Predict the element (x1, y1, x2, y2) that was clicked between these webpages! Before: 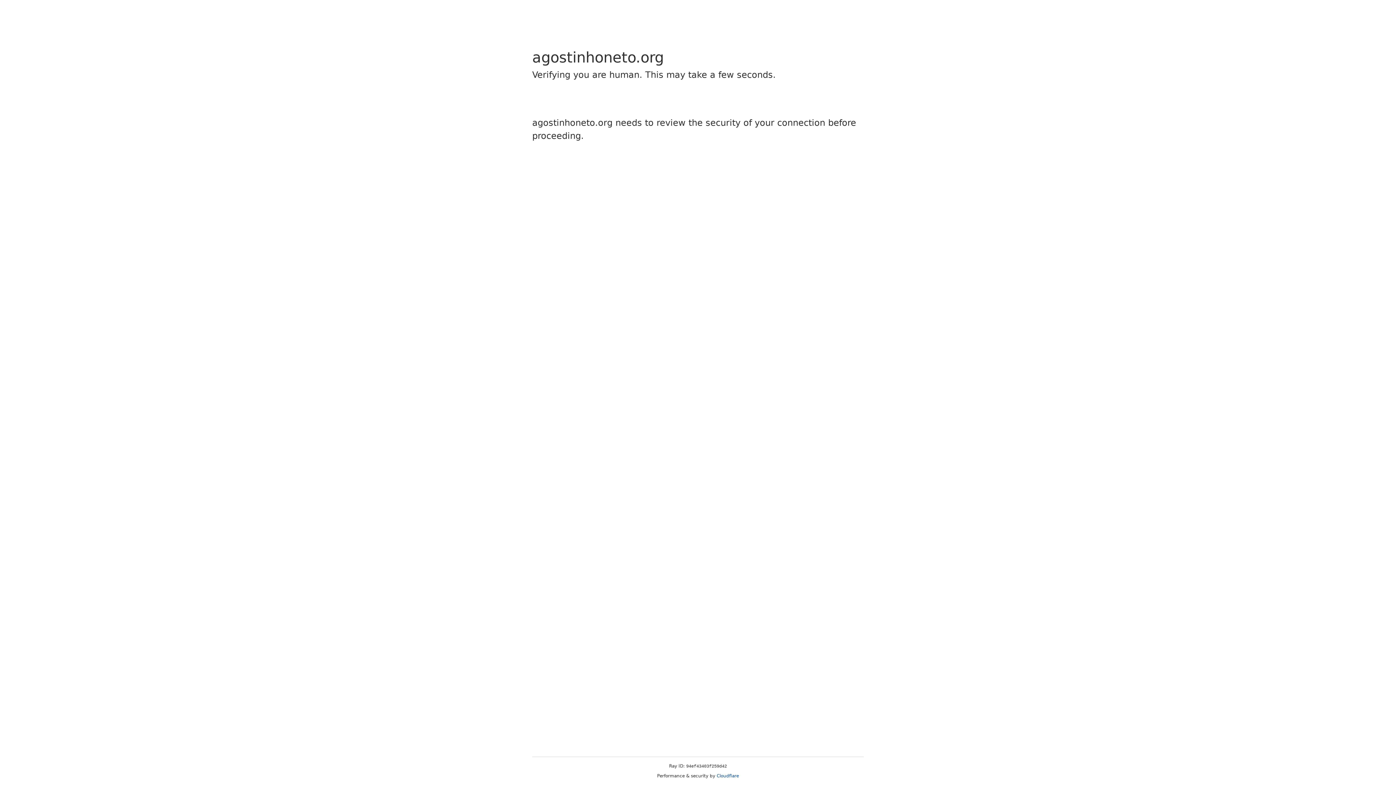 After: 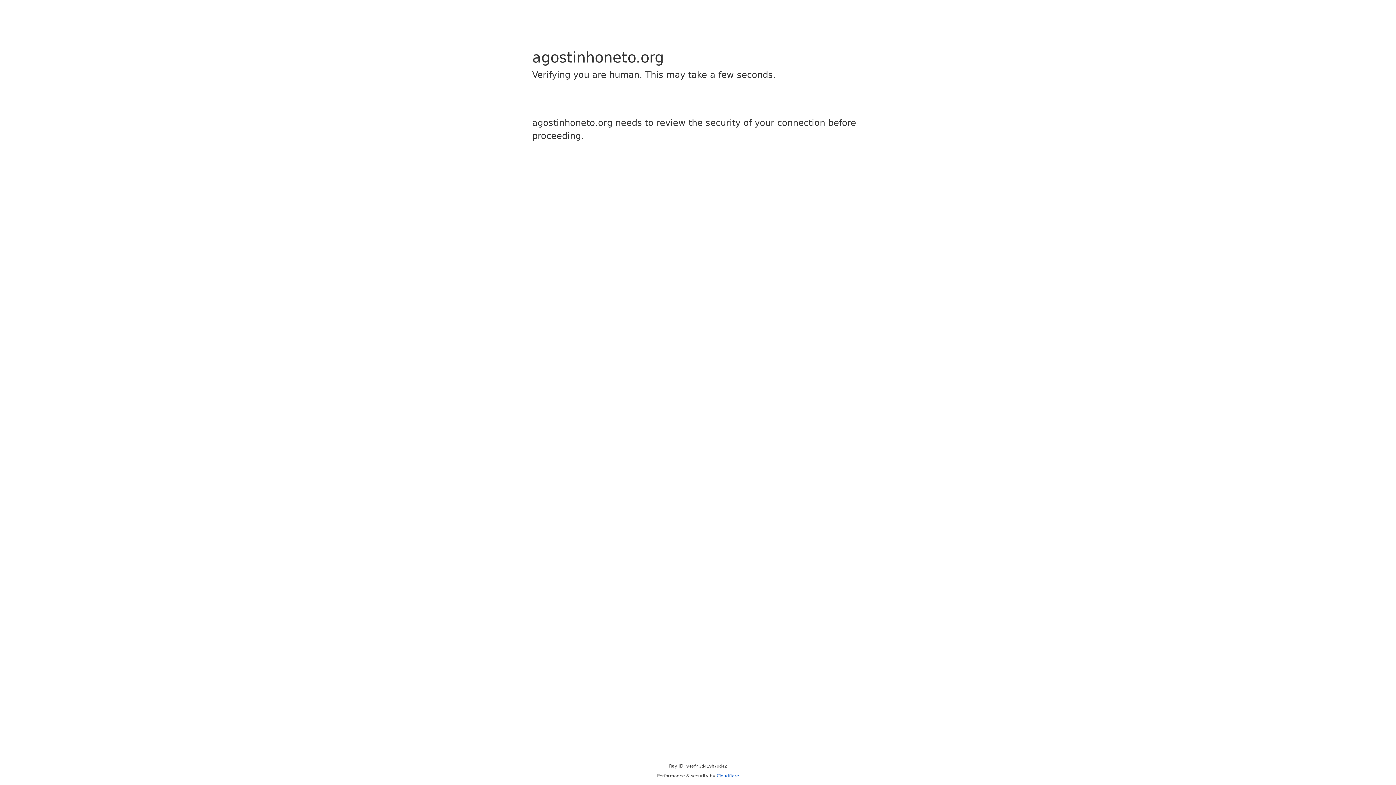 Action: label: Cloudflare bbox: (716, 773, 739, 778)